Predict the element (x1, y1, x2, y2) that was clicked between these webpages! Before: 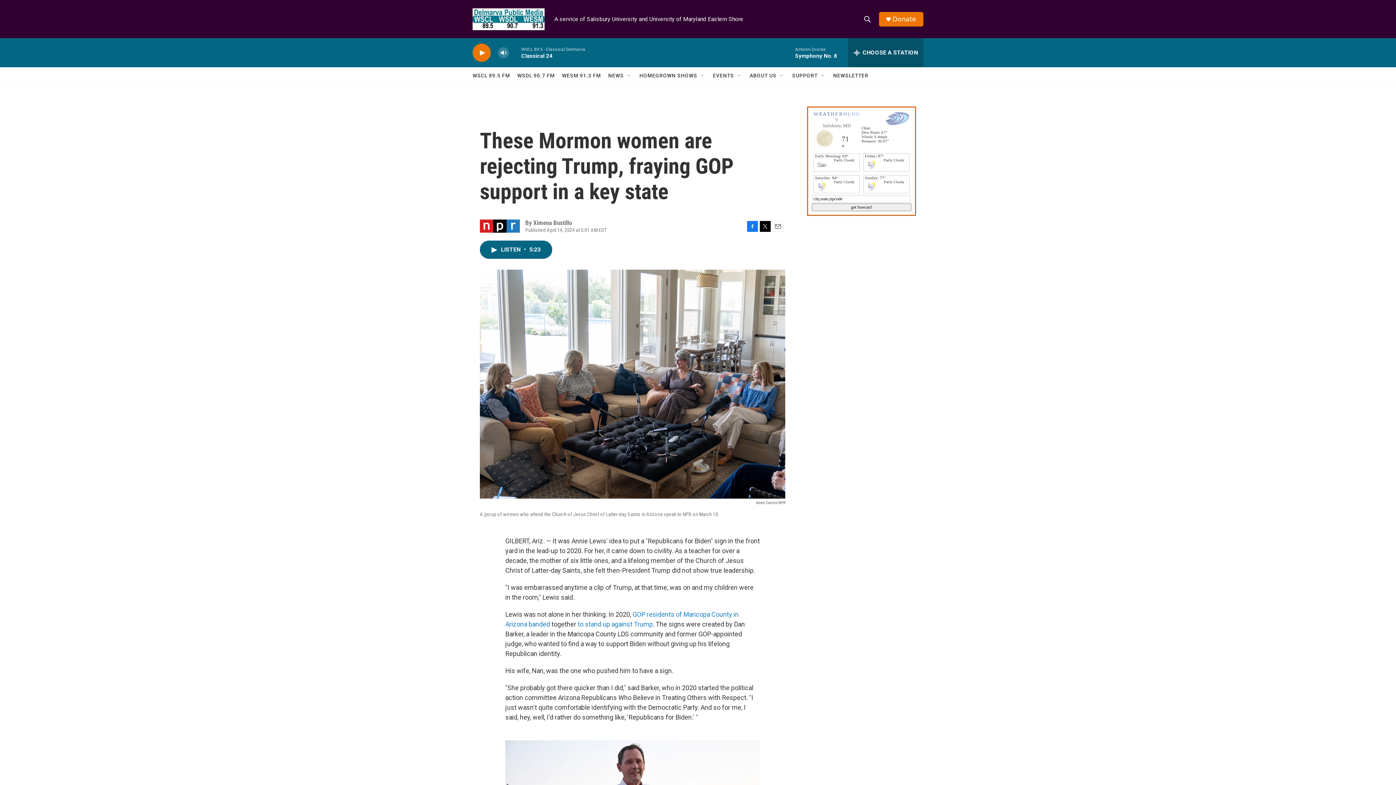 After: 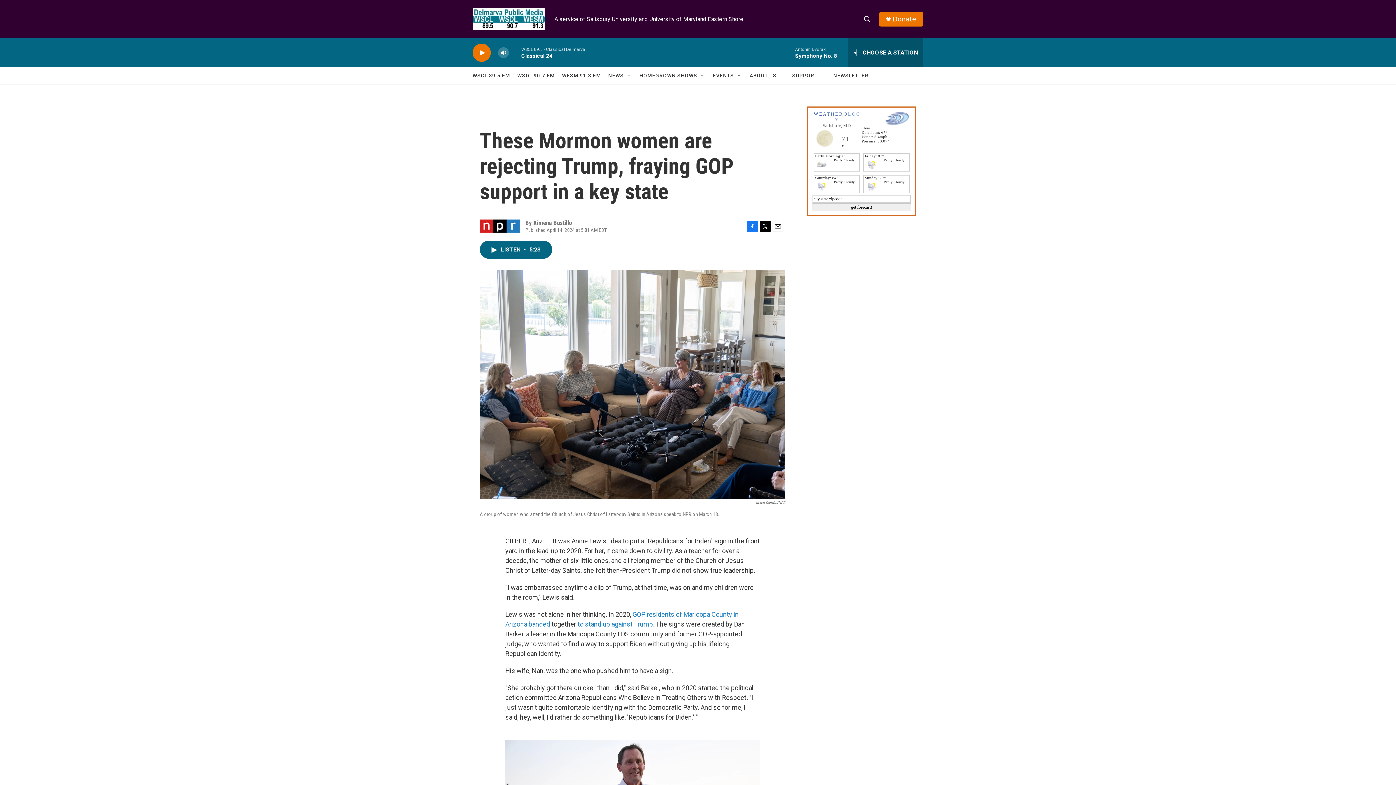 Action: bbox: (892, 15, 916, 22) label: Donate